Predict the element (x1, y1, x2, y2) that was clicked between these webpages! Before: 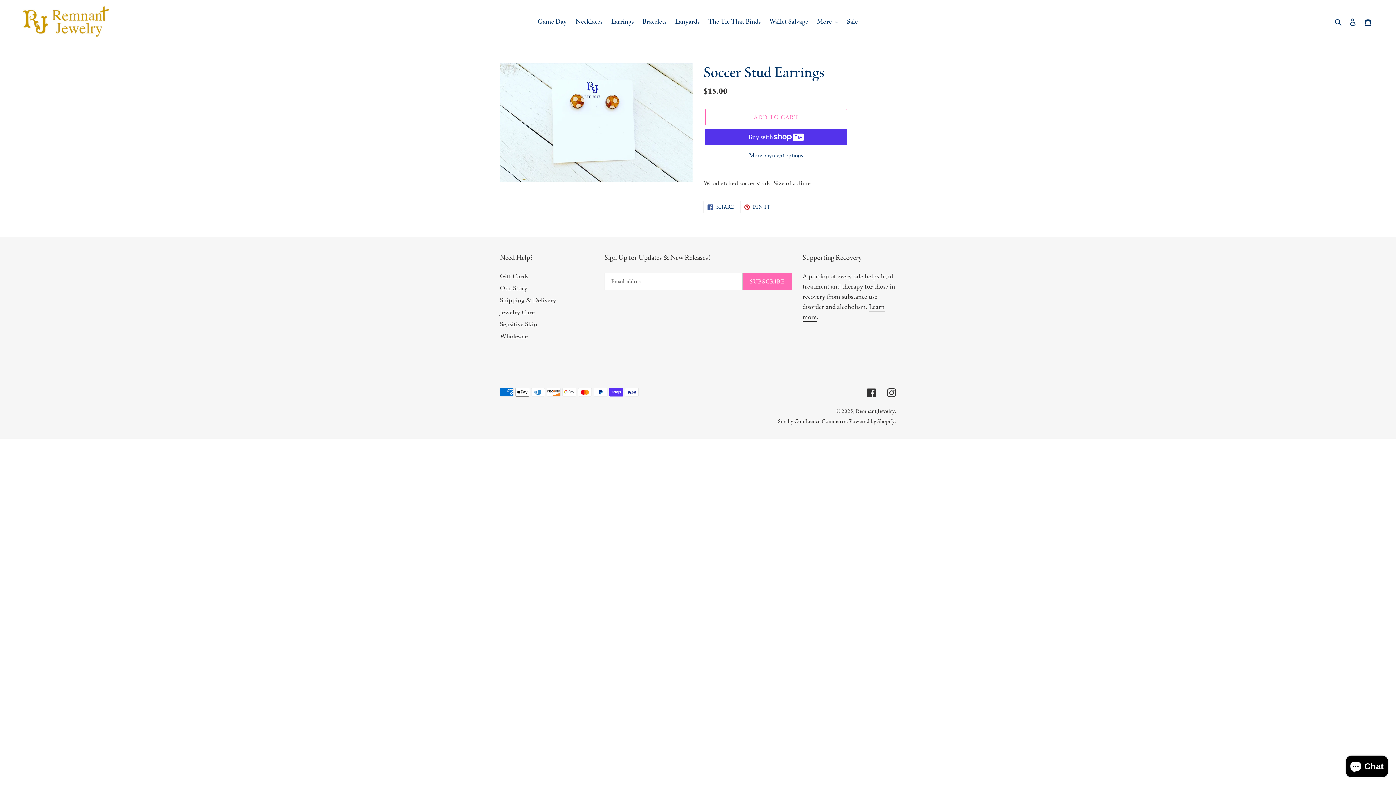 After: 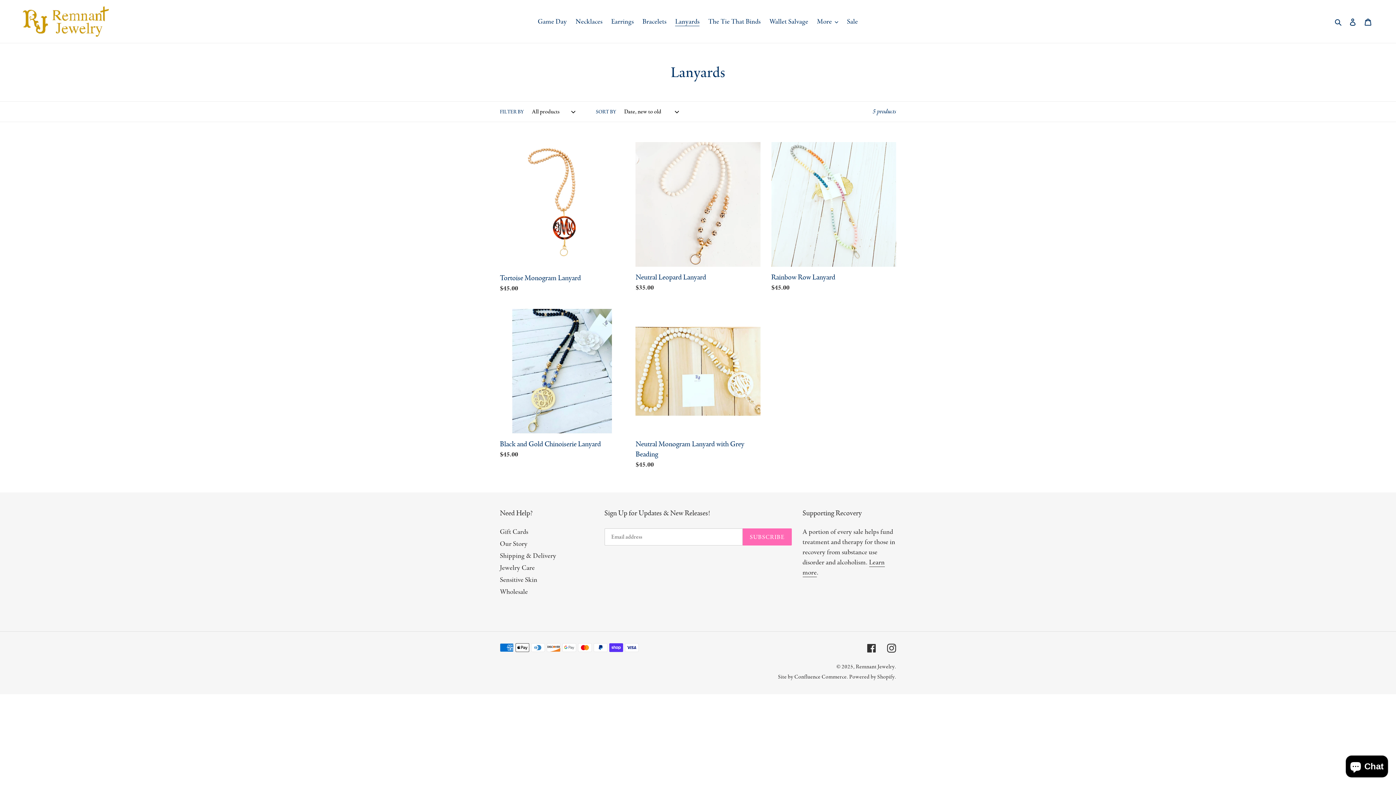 Action: label: Lanyards bbox: (671, 15, 703, 27)